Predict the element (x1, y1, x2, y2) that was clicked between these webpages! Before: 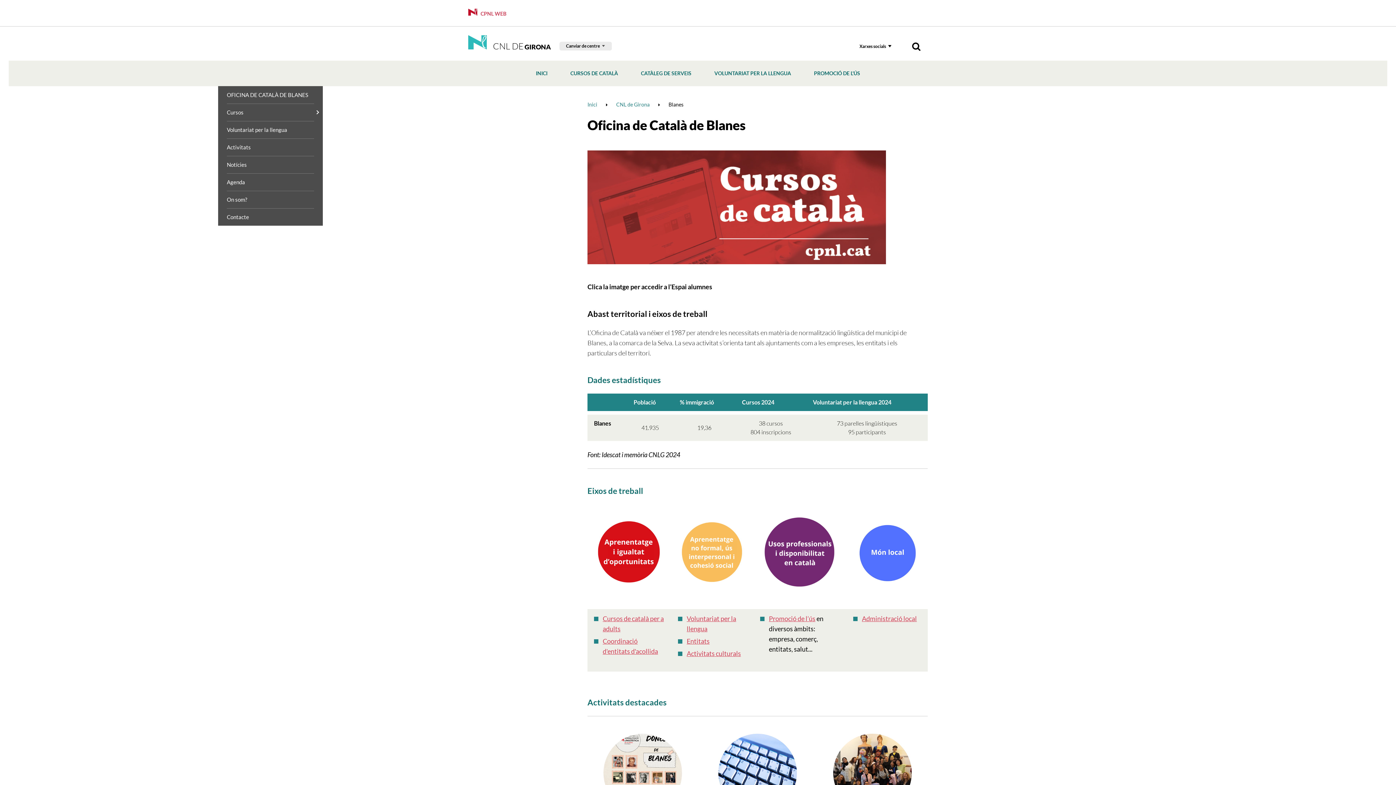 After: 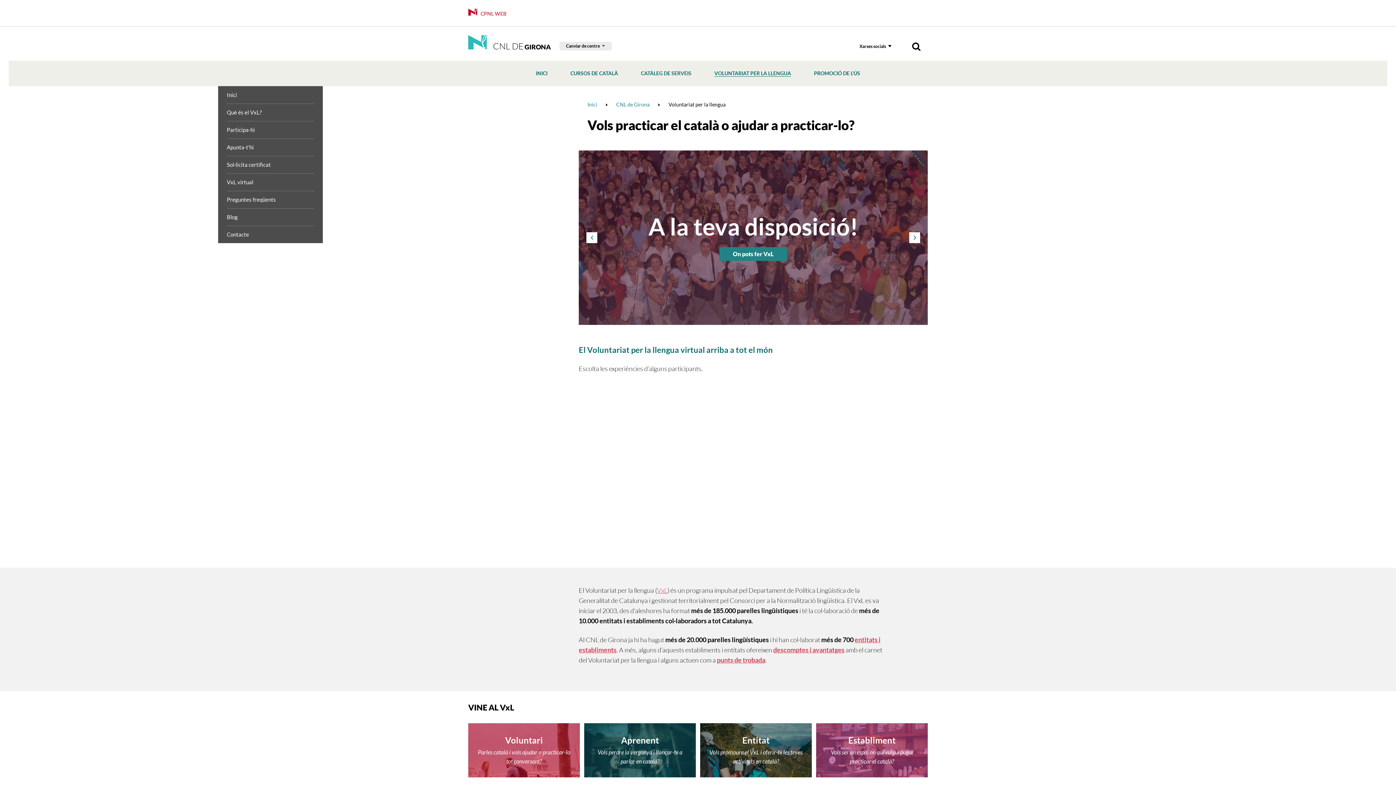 Action: bbox: (714, 70, 791, 76) label: VOLUNTARIAT PER LA LLENGUA